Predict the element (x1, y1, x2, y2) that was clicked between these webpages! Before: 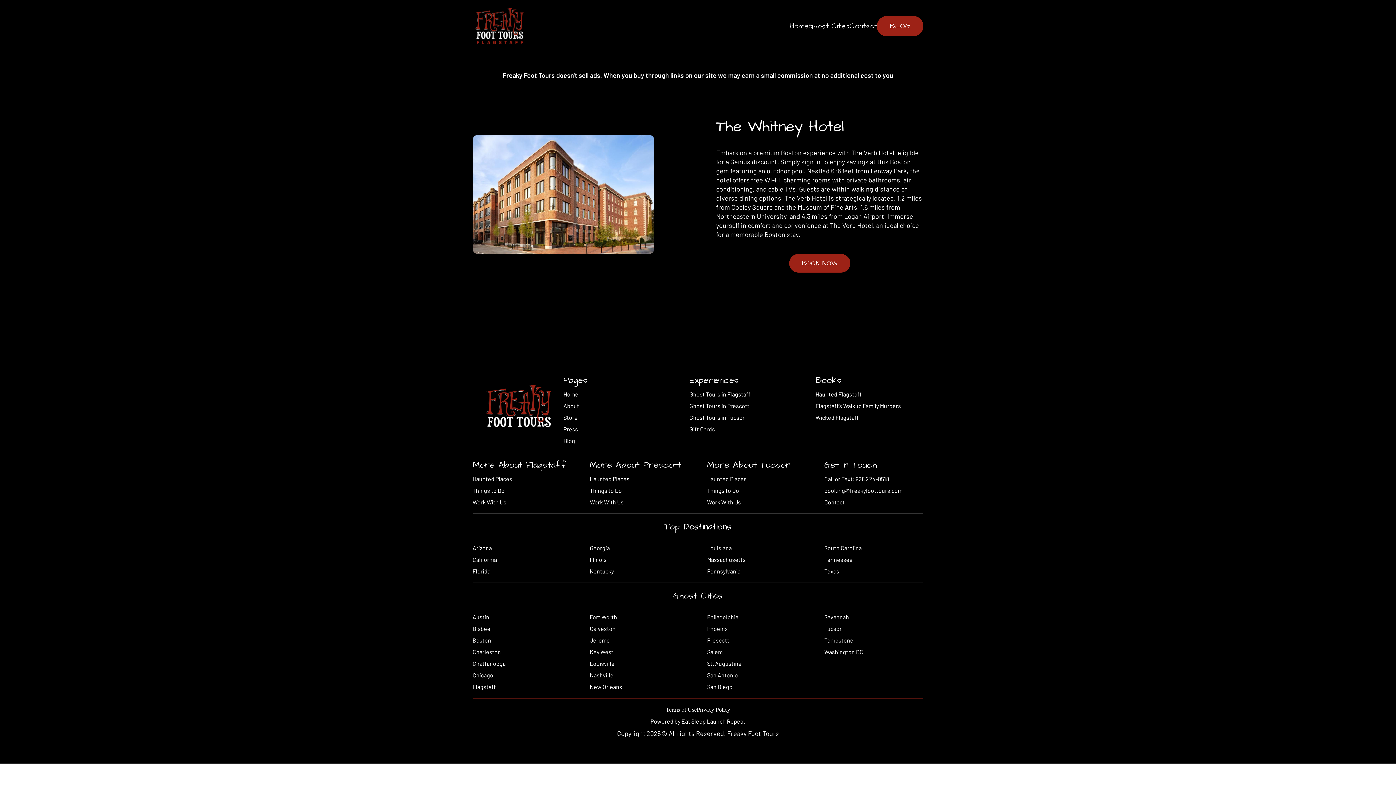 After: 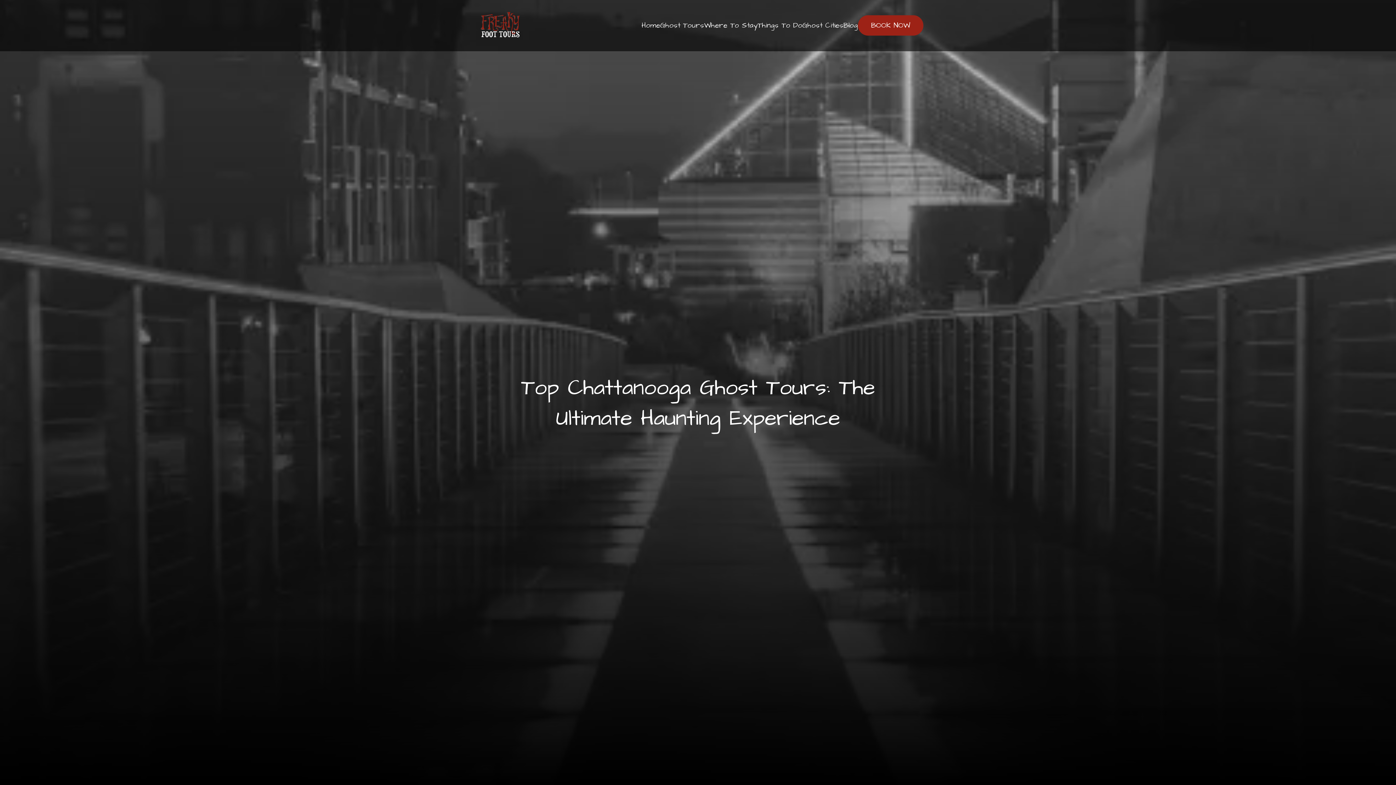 Action: label: Chattanooga bbox: (472, 659, 571, 667)